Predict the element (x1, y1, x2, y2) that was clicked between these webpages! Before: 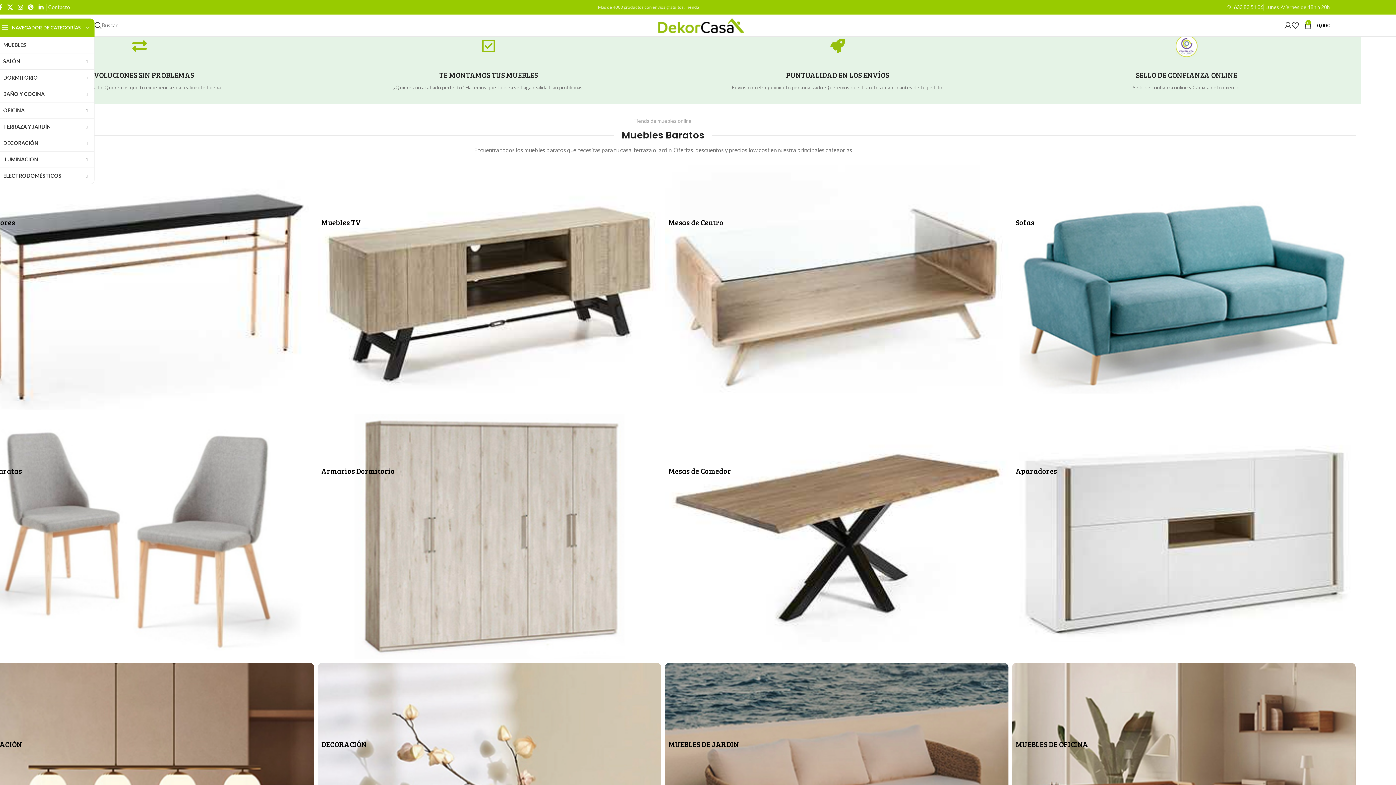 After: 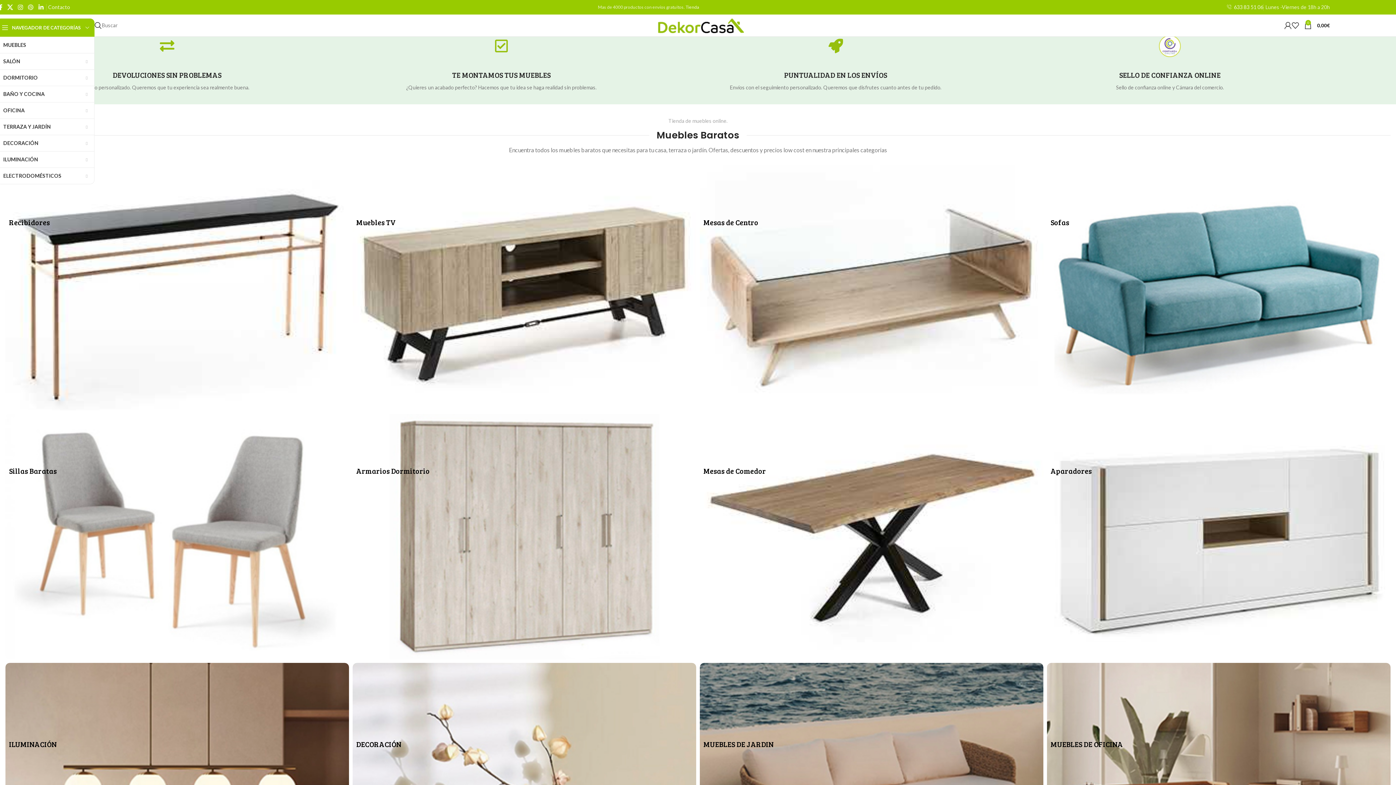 Action: bbox: (25, 1, 36, 12) label: Enlace social Pinterest